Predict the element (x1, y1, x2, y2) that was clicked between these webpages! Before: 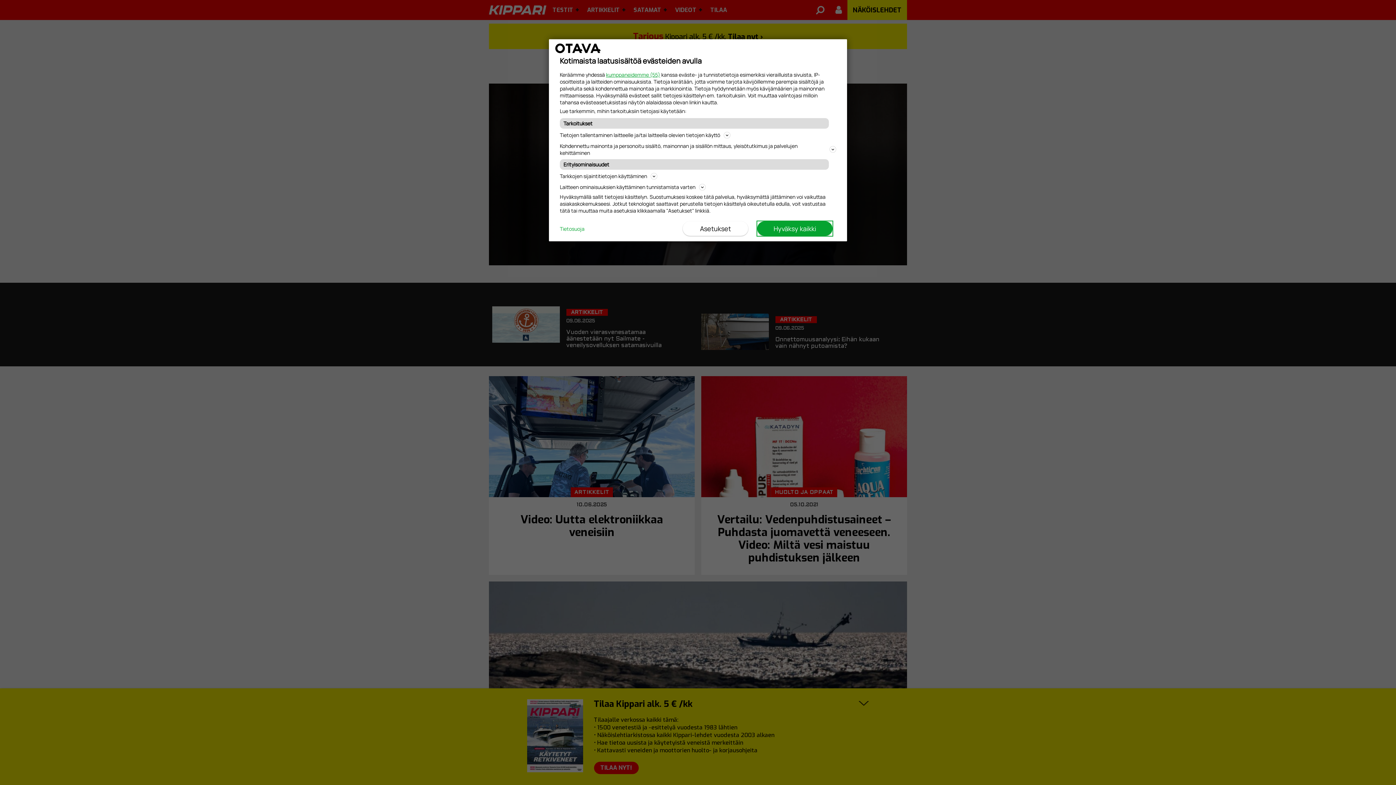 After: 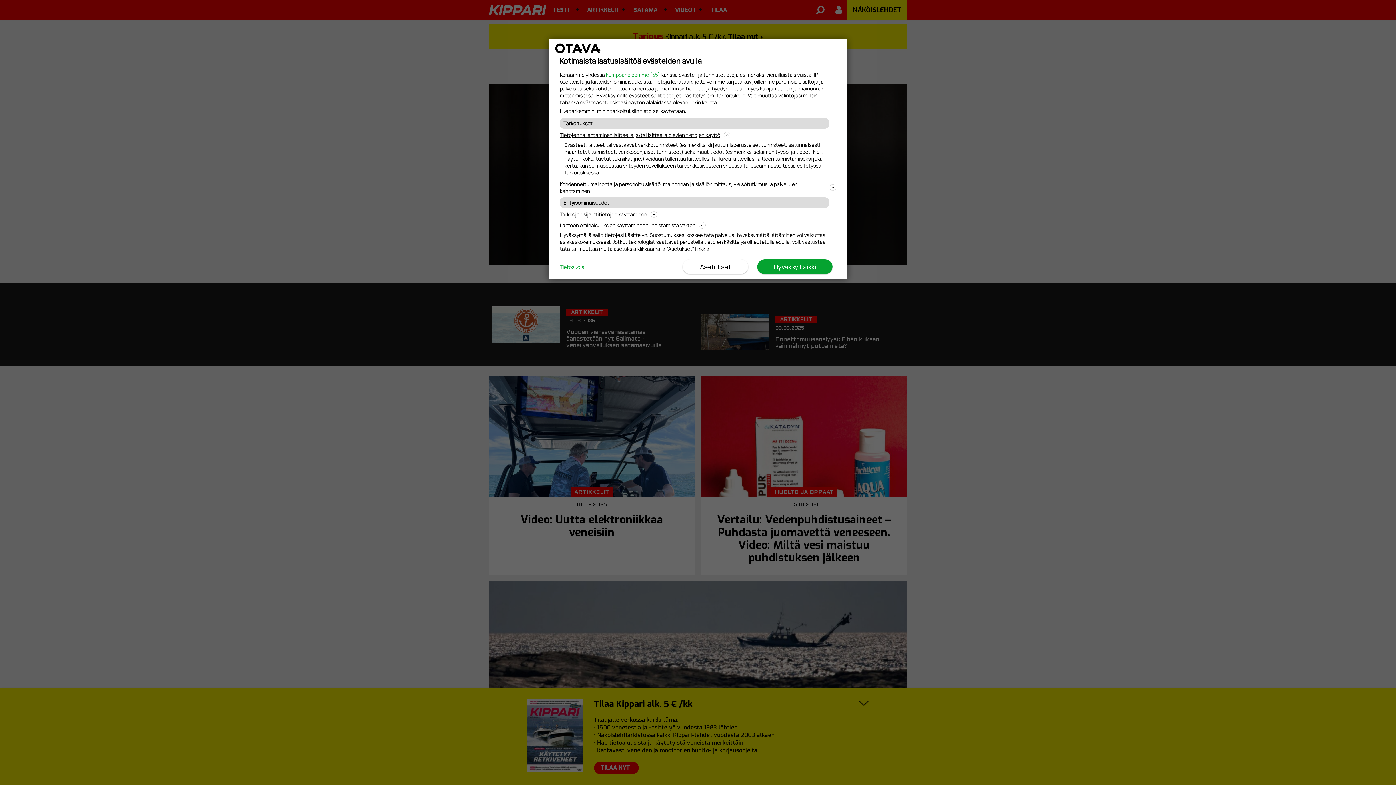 Action: bbox: (560, 130, 836, 139) label: Tietojen tallentaminen laitteelle ja/tai laitteella olevien tietojen käyttö